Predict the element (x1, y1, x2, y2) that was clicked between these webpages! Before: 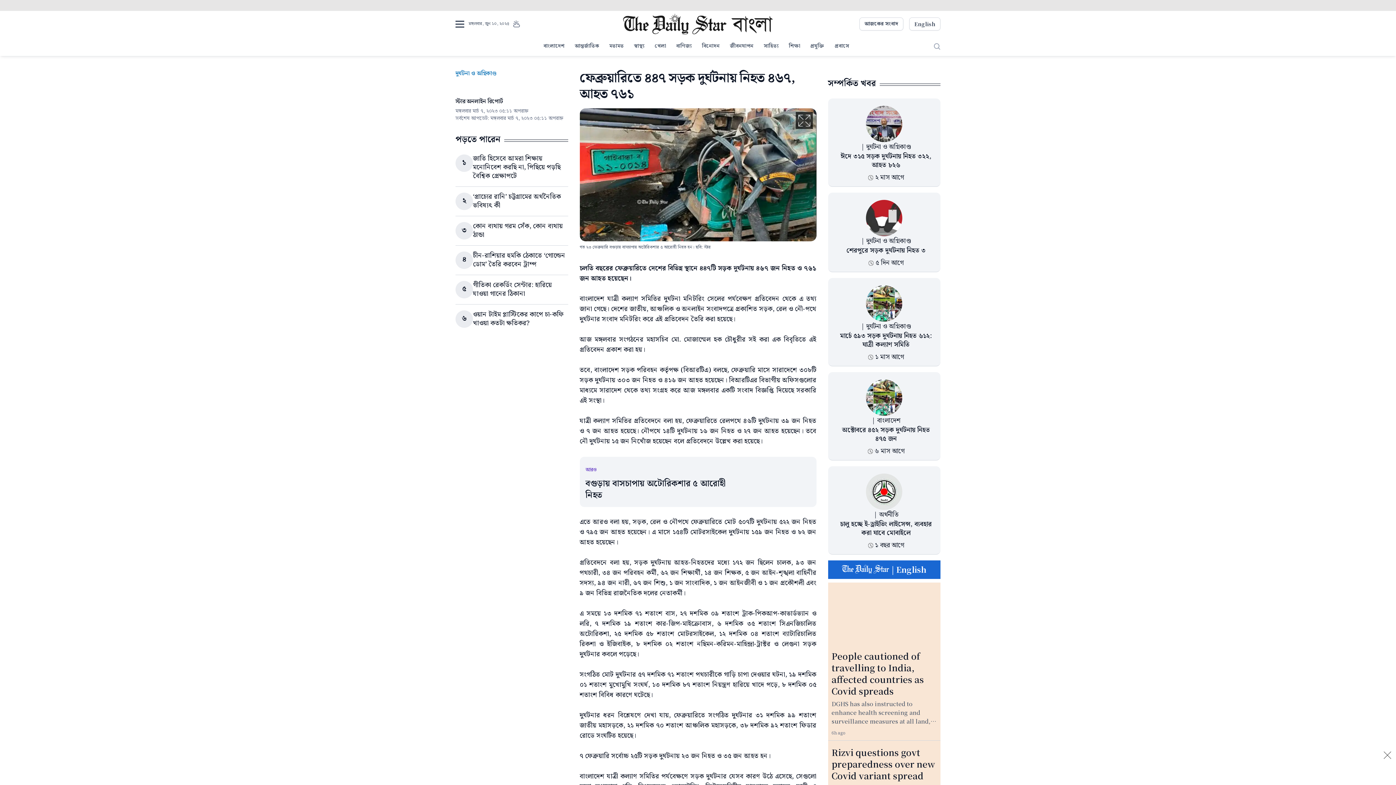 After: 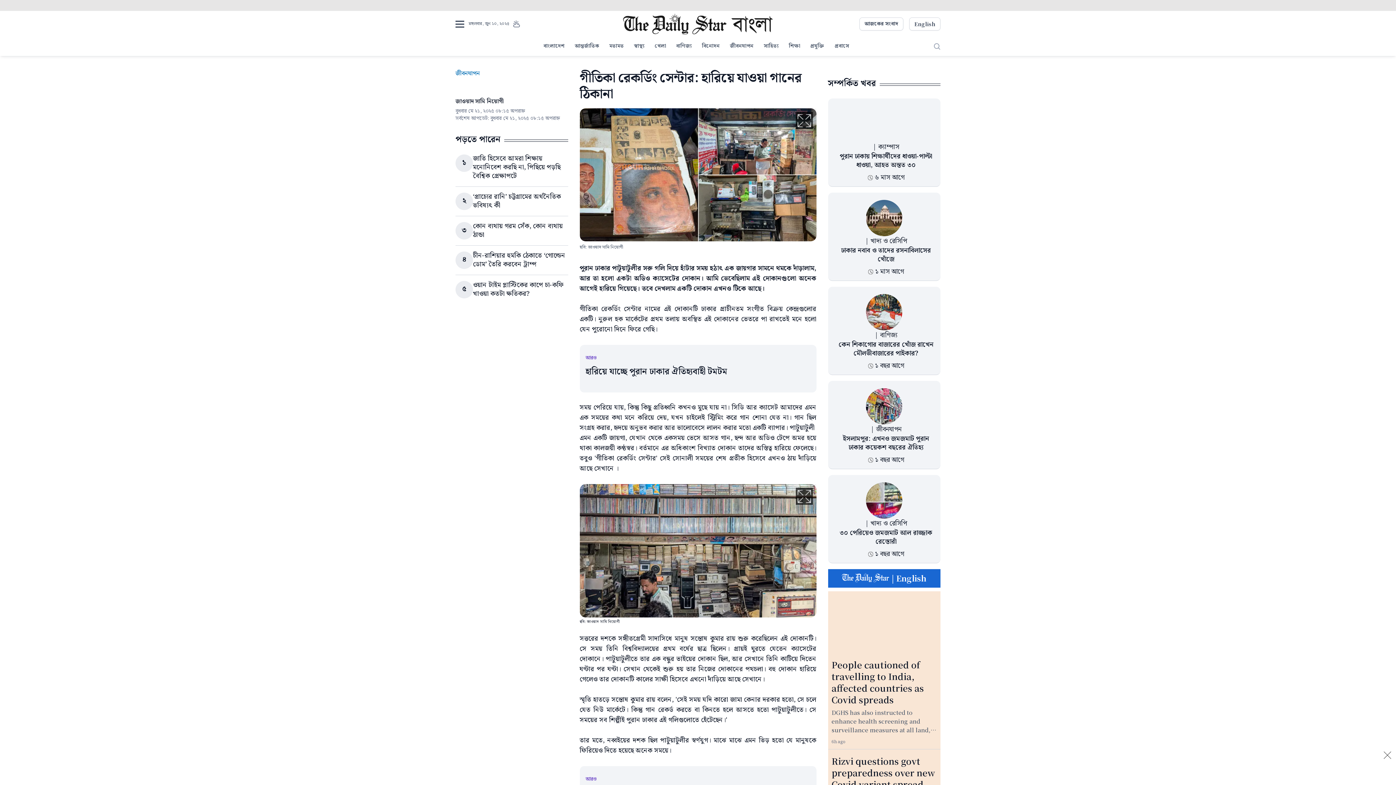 Action: label: গীতিকা রেকর্ডিং সেন্টার: হারিয়ে যাওয়া গানের ঠিকানা bbox: (473, 280, 552, 299)